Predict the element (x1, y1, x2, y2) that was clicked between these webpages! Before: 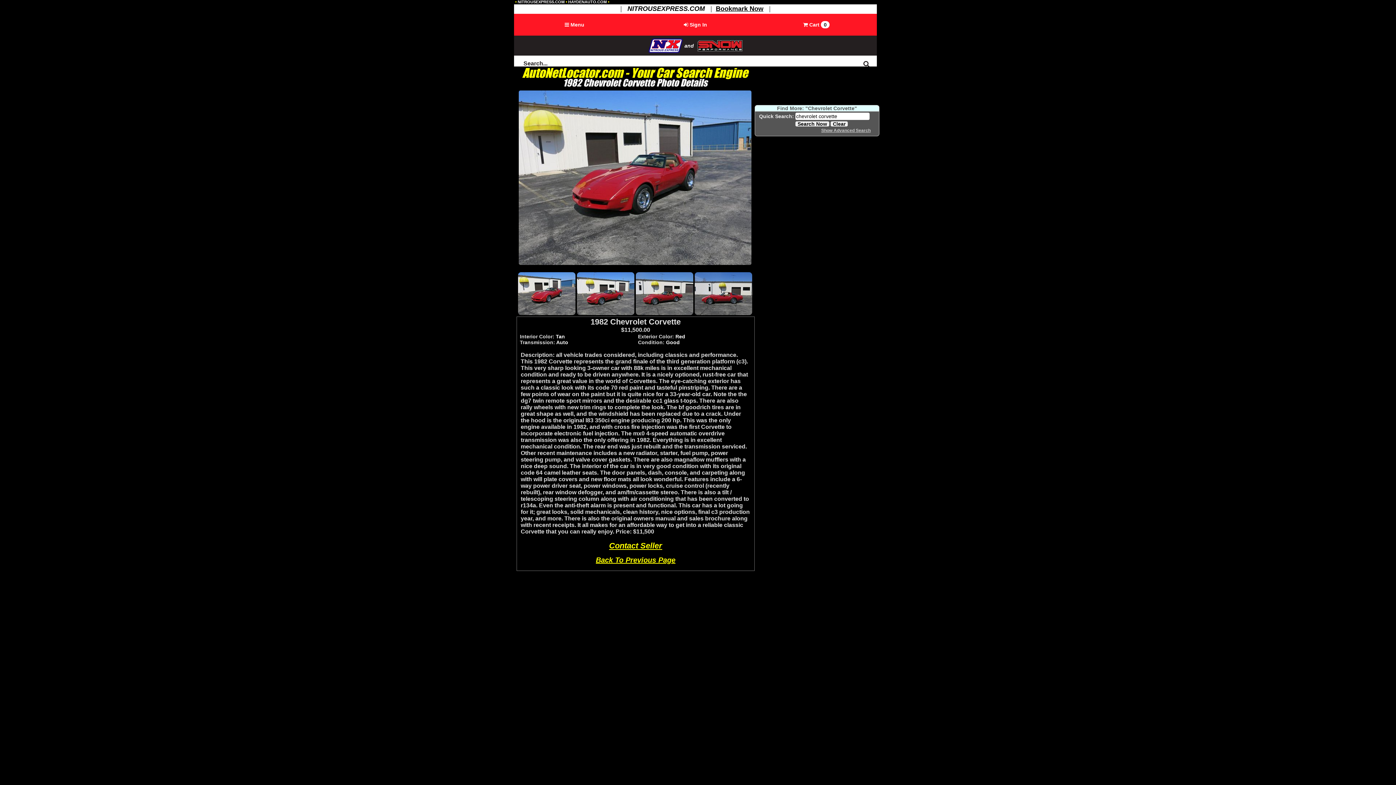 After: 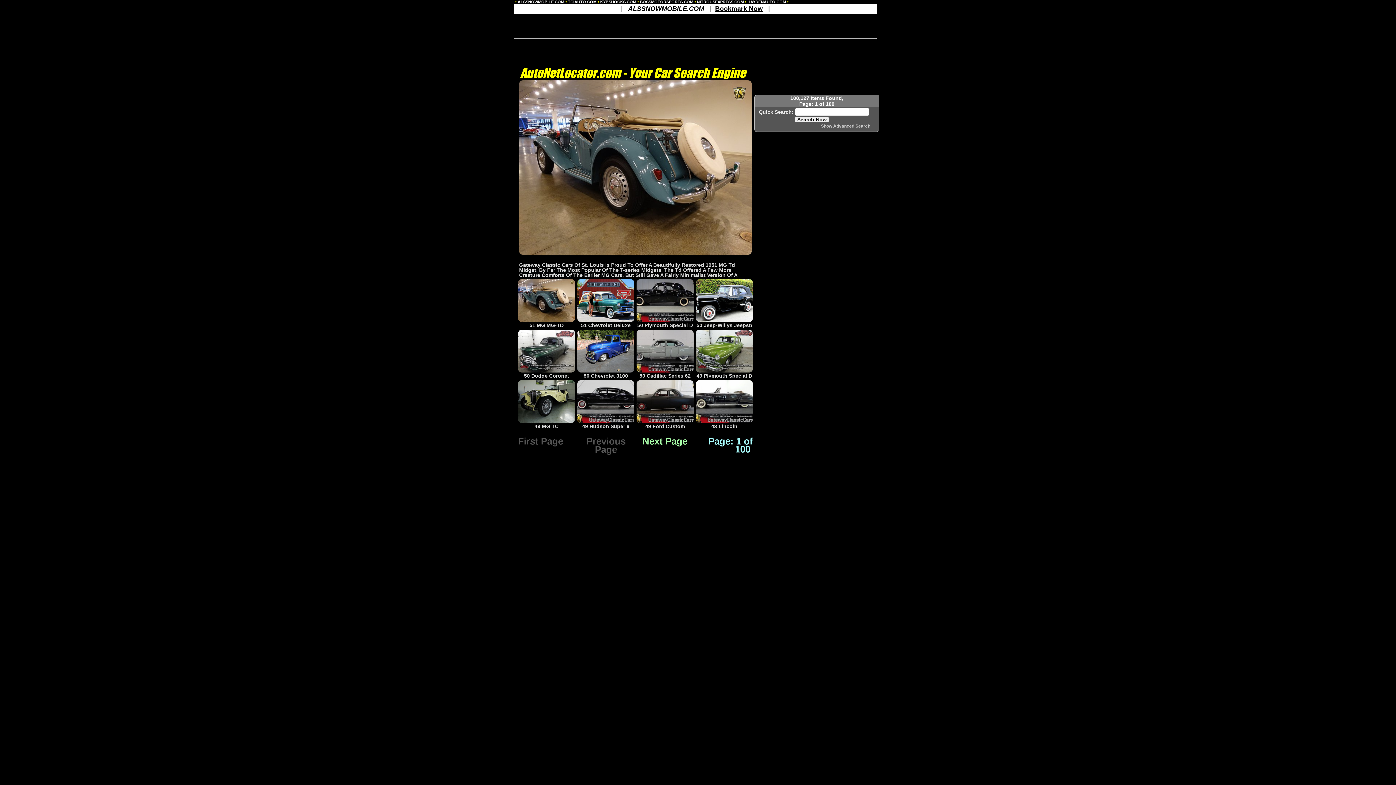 Action: bbox: (596, 556, 675, 564) label: Back To Previous Page